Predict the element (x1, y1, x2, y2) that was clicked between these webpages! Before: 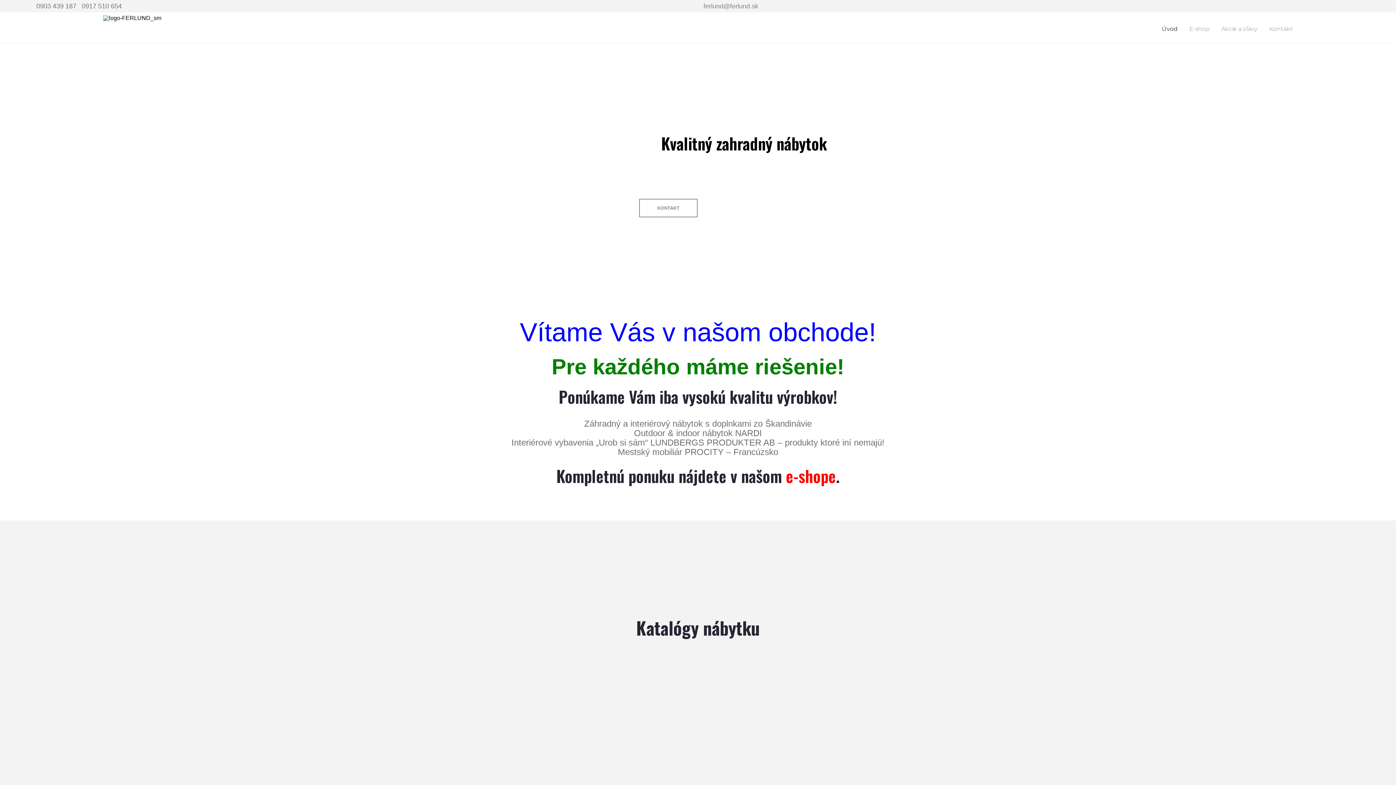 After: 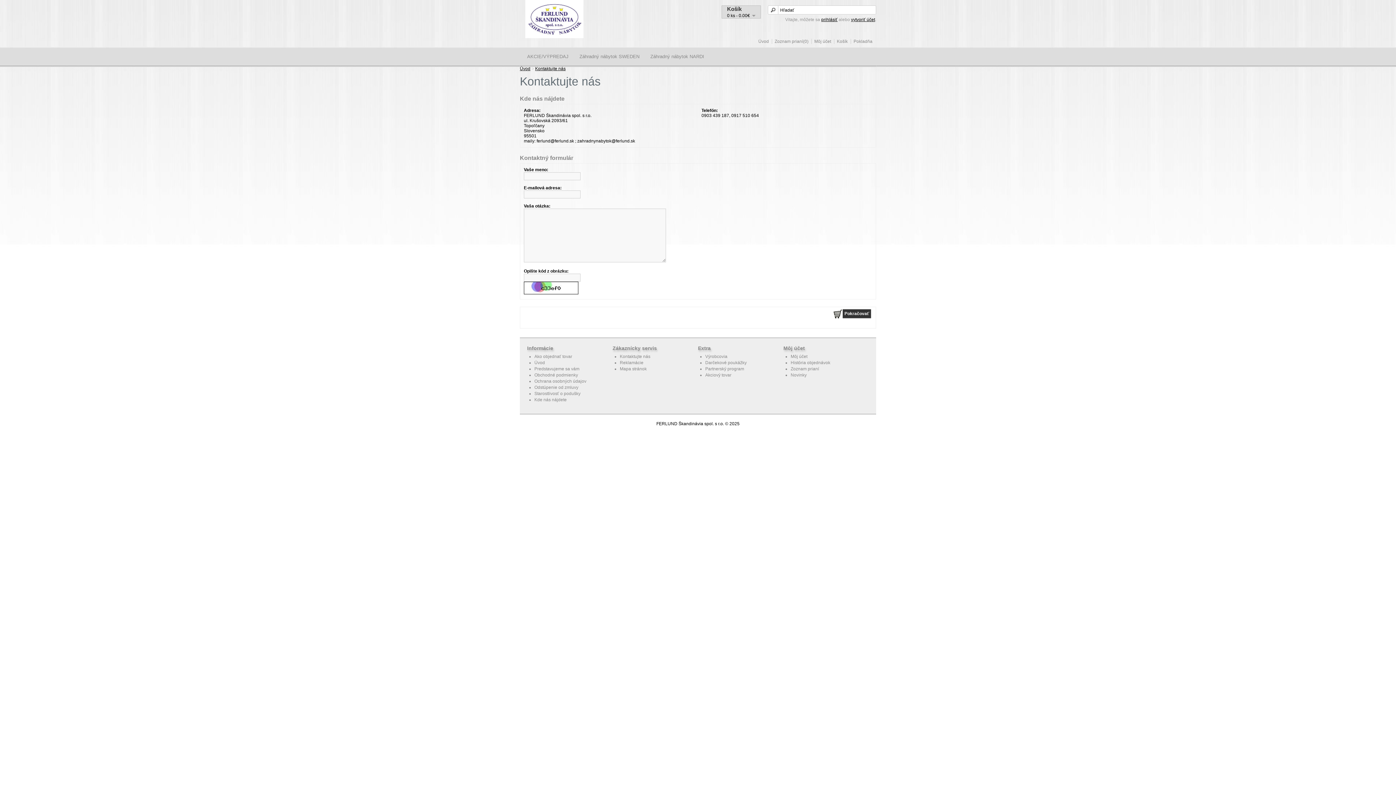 Action: bbox: (1264, 14, 1298, 42) label: Kontakt